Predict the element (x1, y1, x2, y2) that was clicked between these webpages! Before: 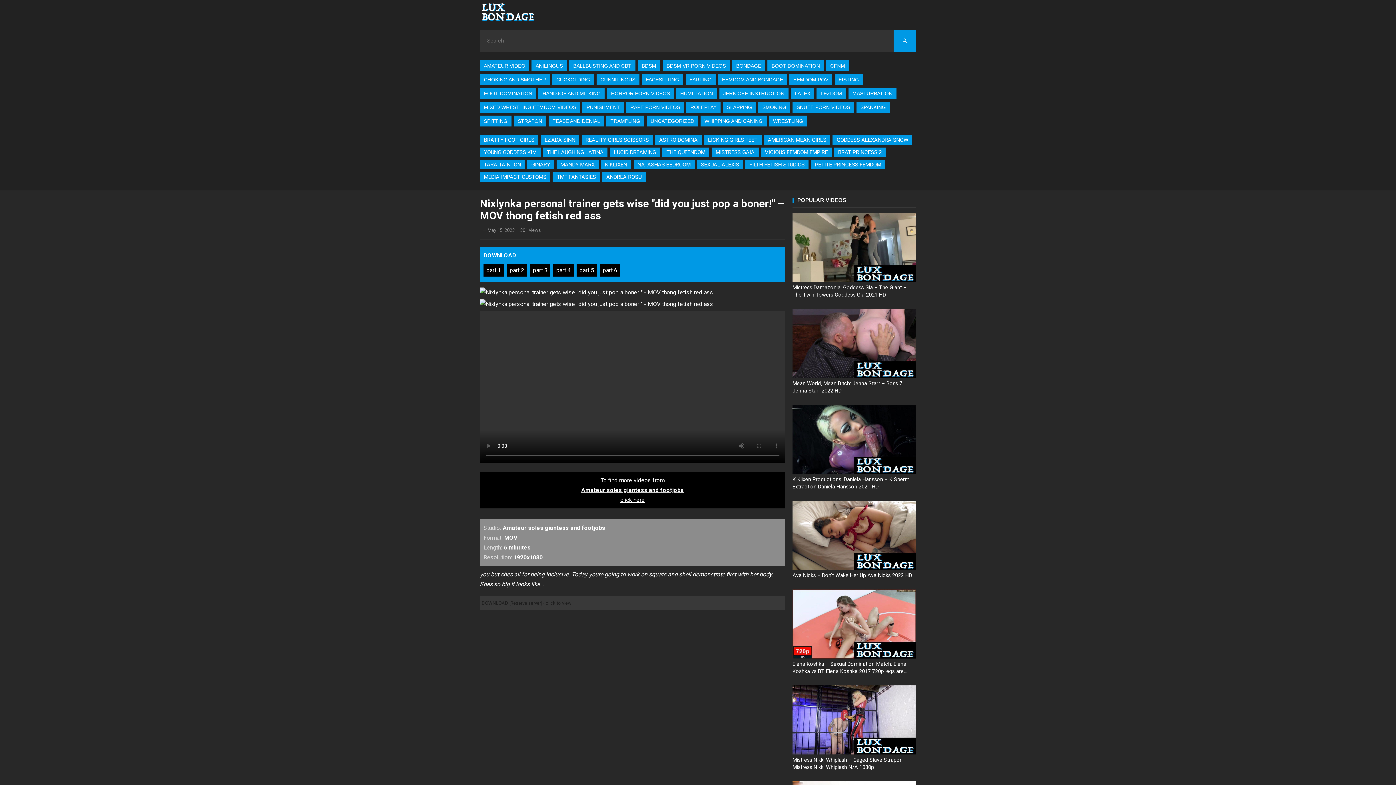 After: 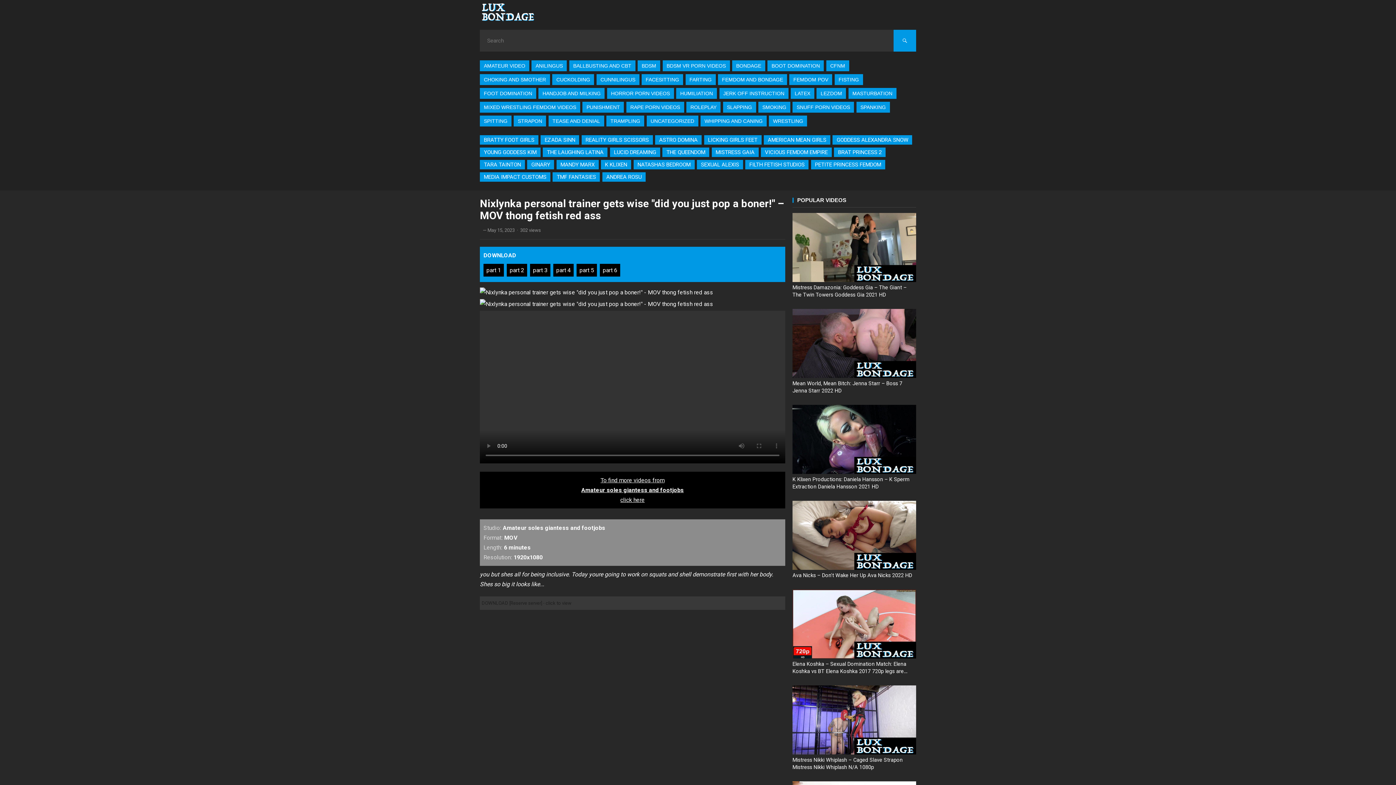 Action: bbox: (655, 135, 701, 144) label: ASTRO DOMINA